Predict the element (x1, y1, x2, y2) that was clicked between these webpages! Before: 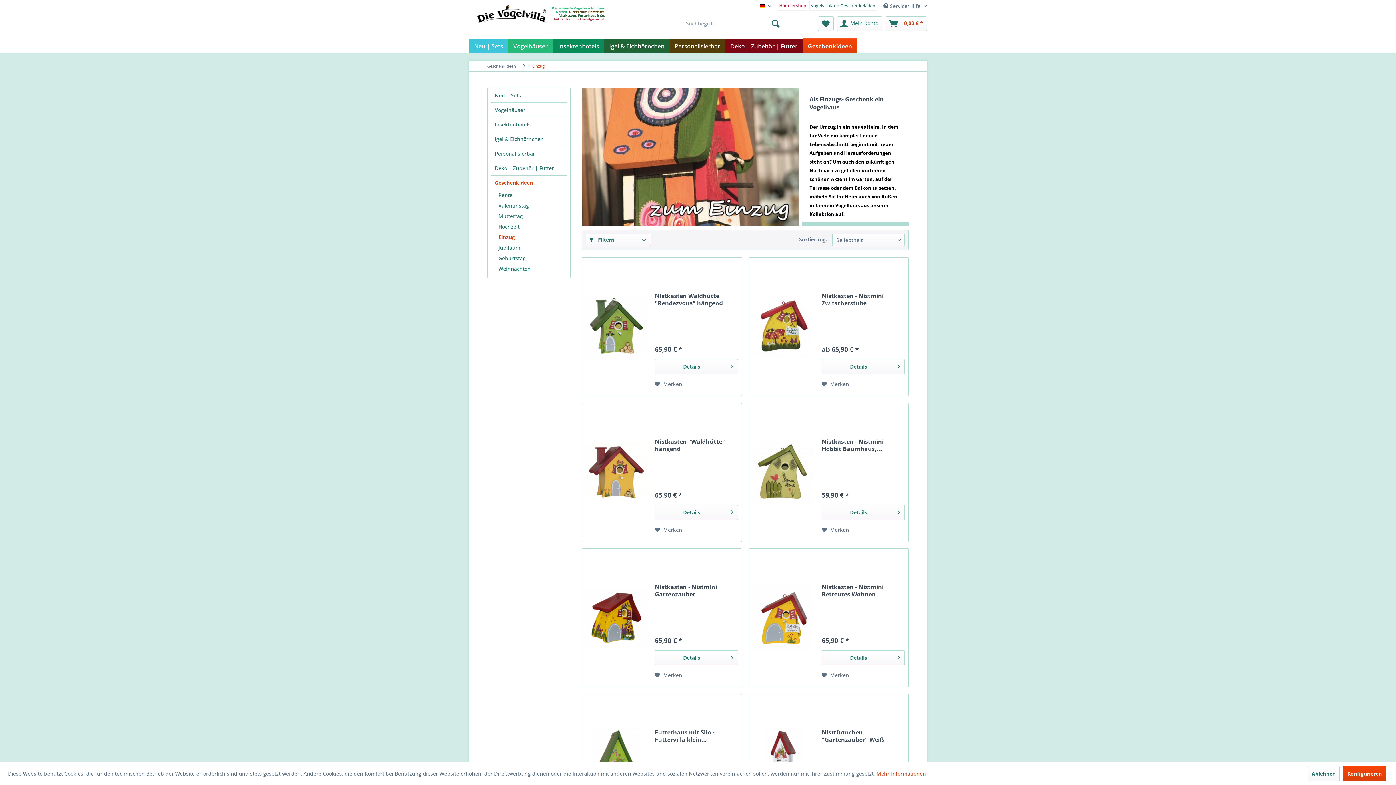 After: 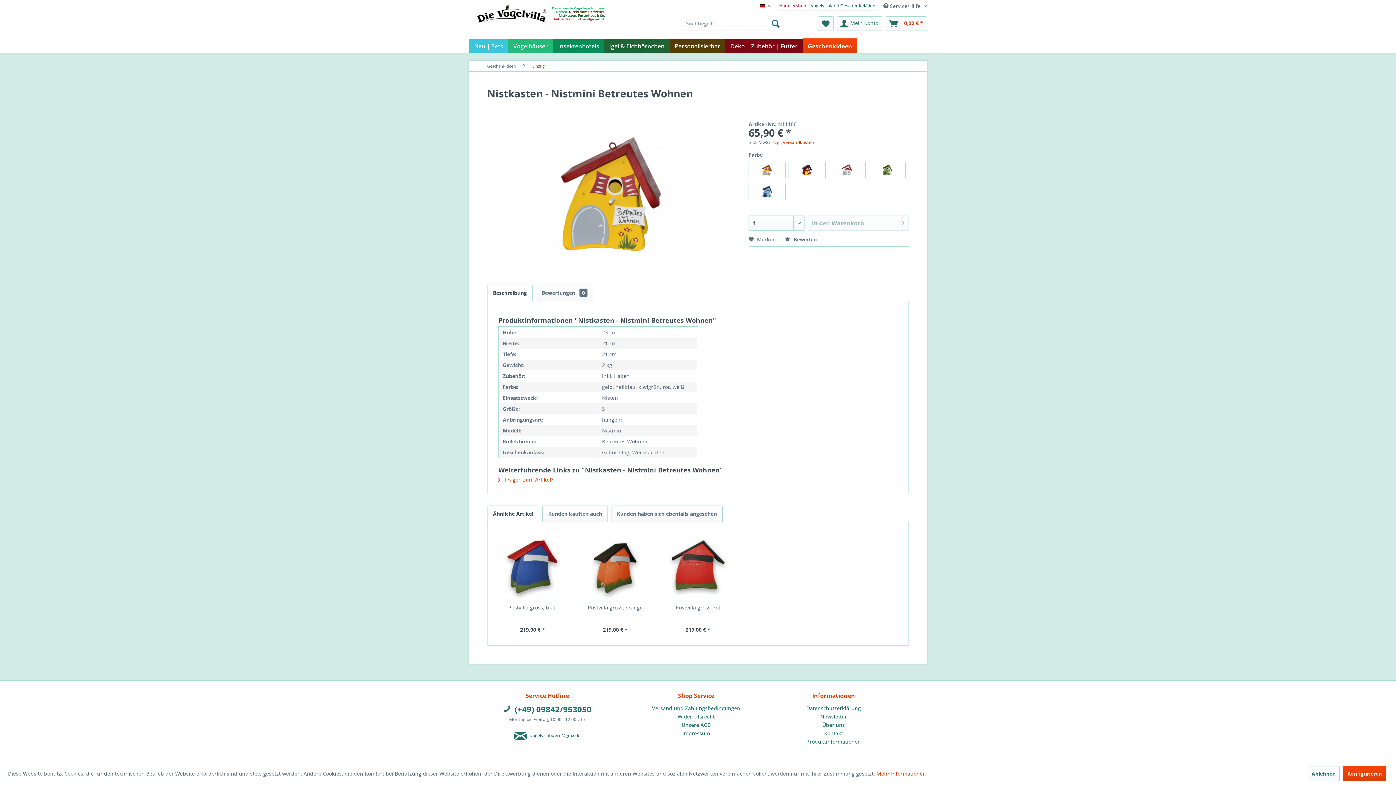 Action: bbox: (752, 556, 814, 680)